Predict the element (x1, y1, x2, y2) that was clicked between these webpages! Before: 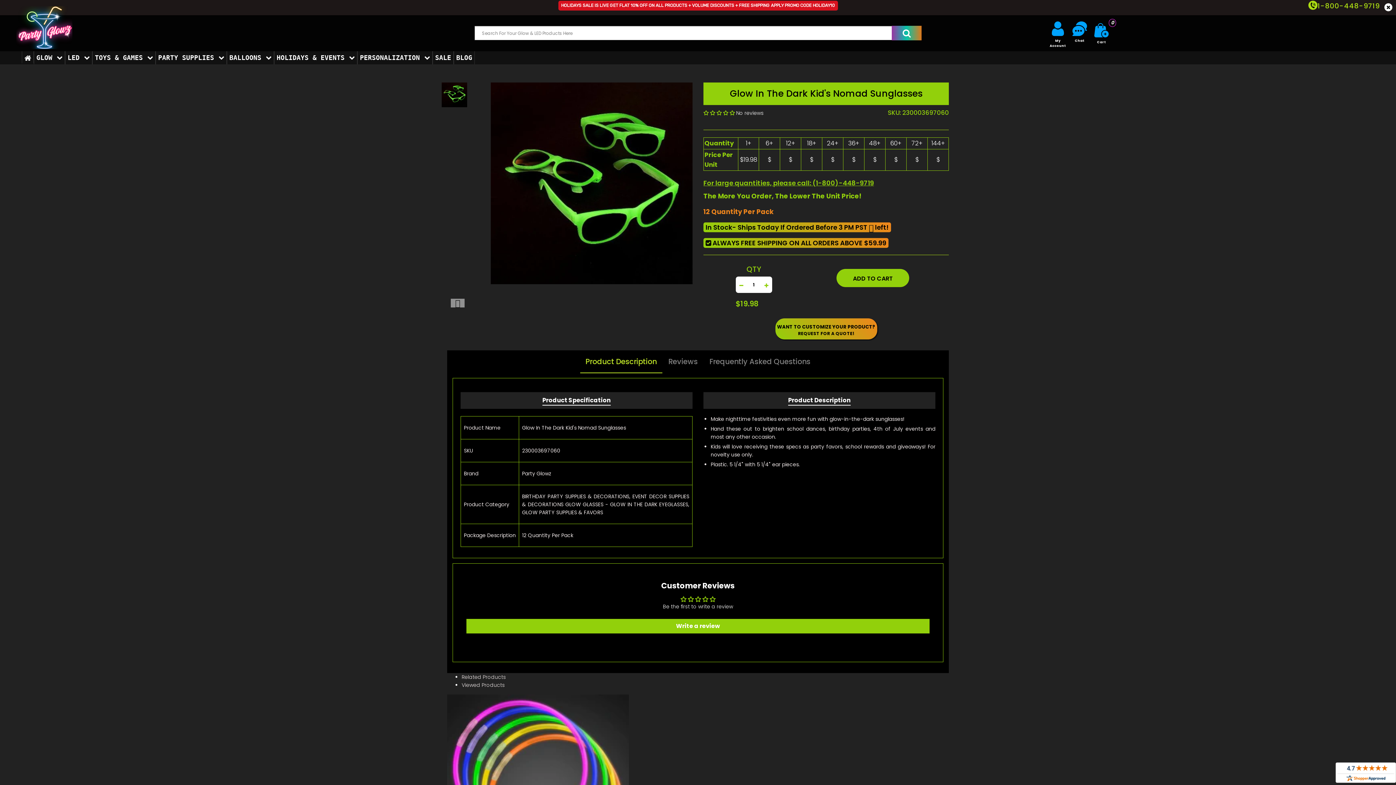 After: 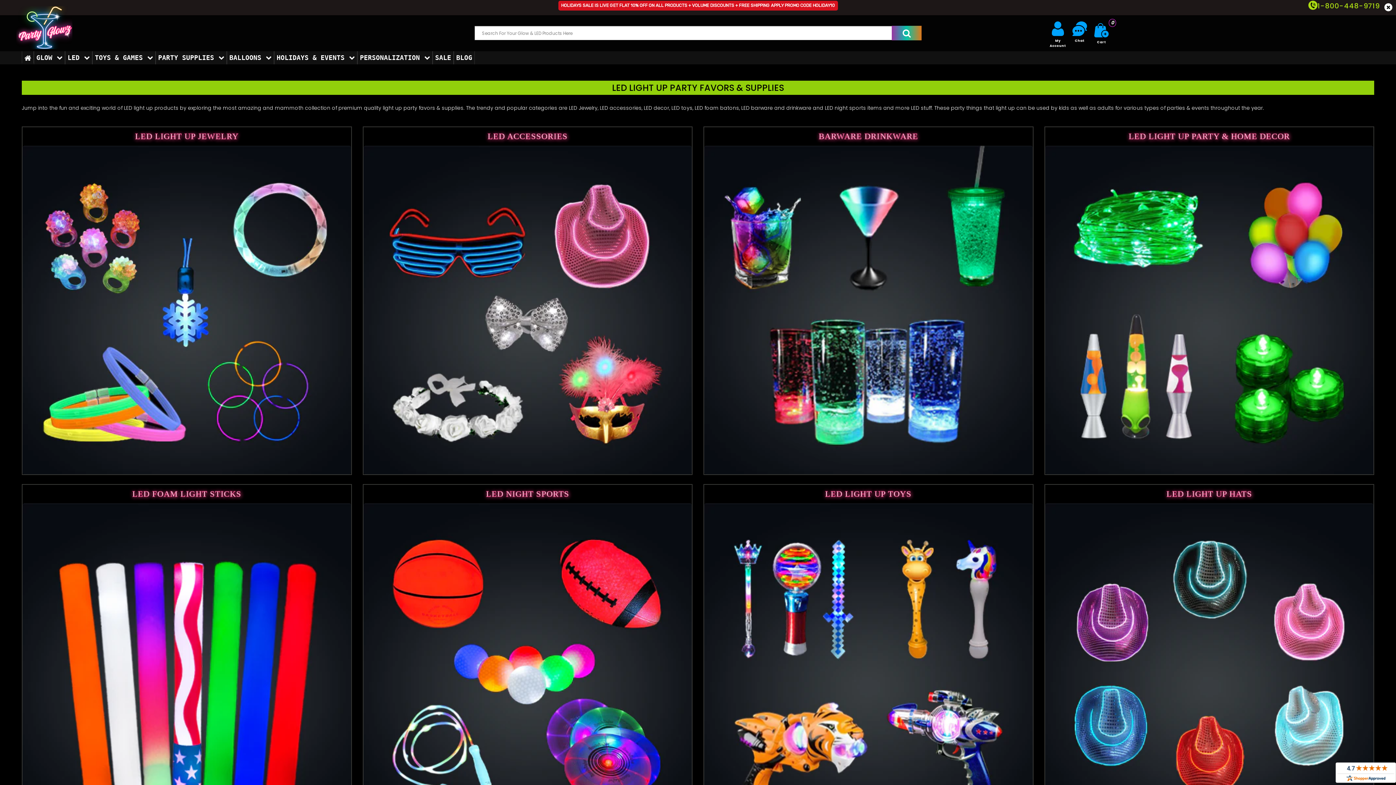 Action: bbox: (65, 51, 92, 64) label: LED